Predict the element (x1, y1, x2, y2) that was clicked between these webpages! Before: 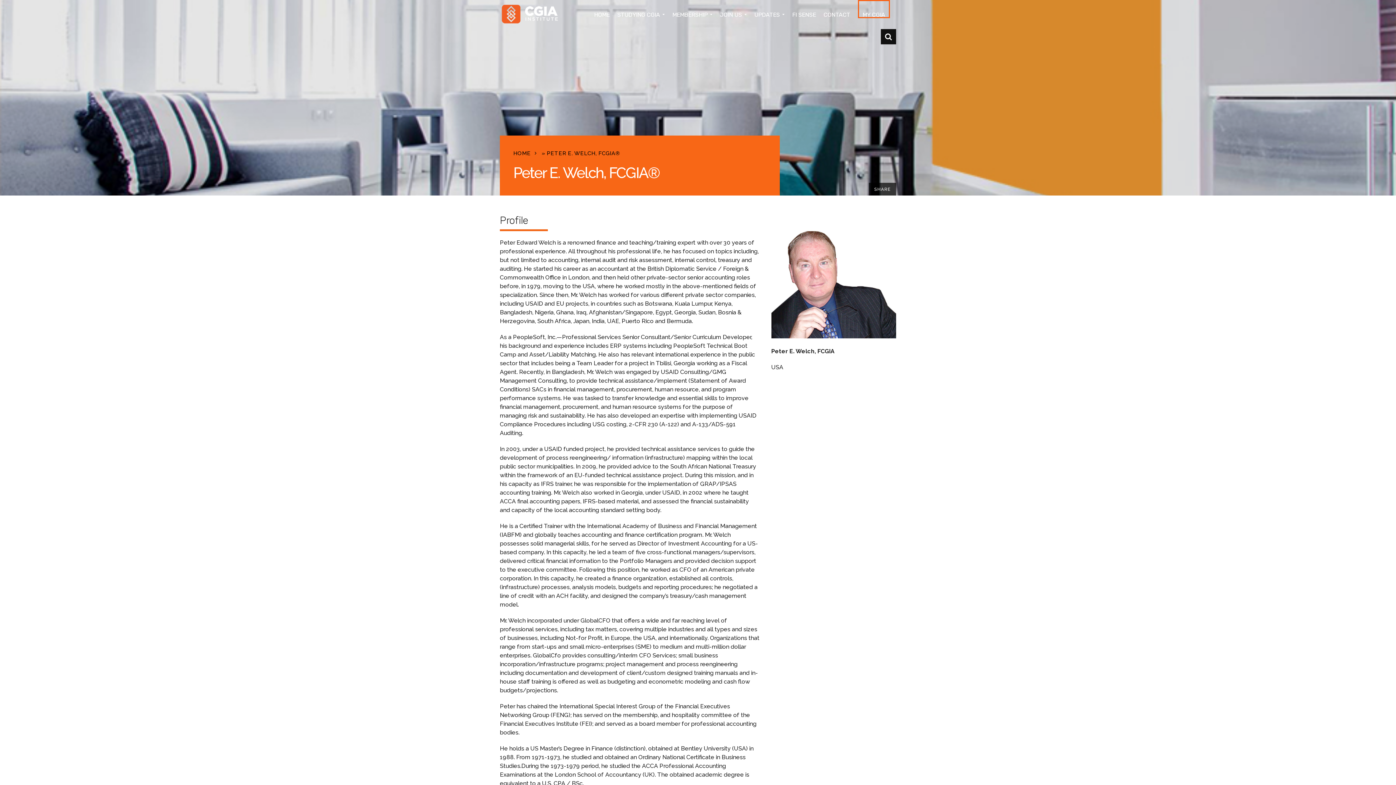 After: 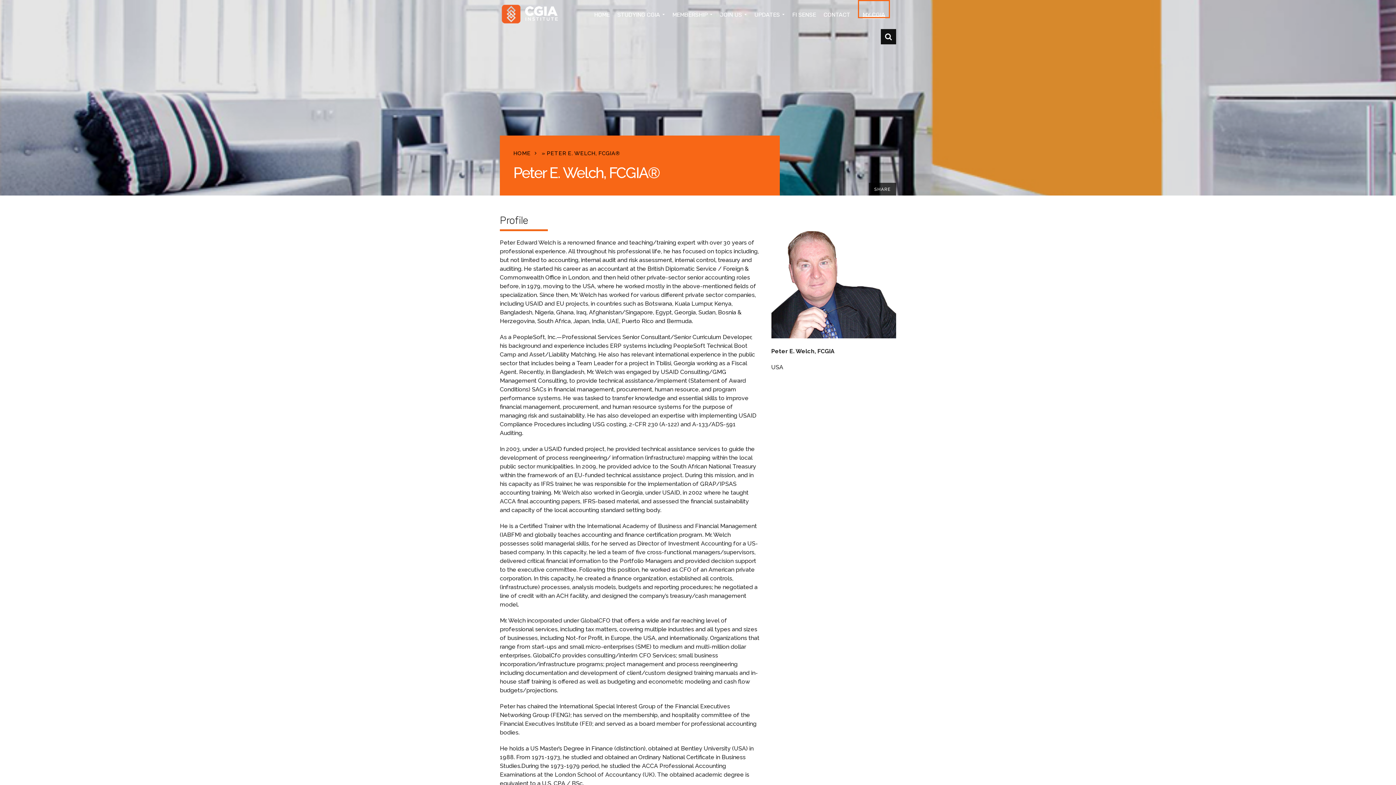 Action: label: MY CGIA bbox: (862, 1, 885, 28)